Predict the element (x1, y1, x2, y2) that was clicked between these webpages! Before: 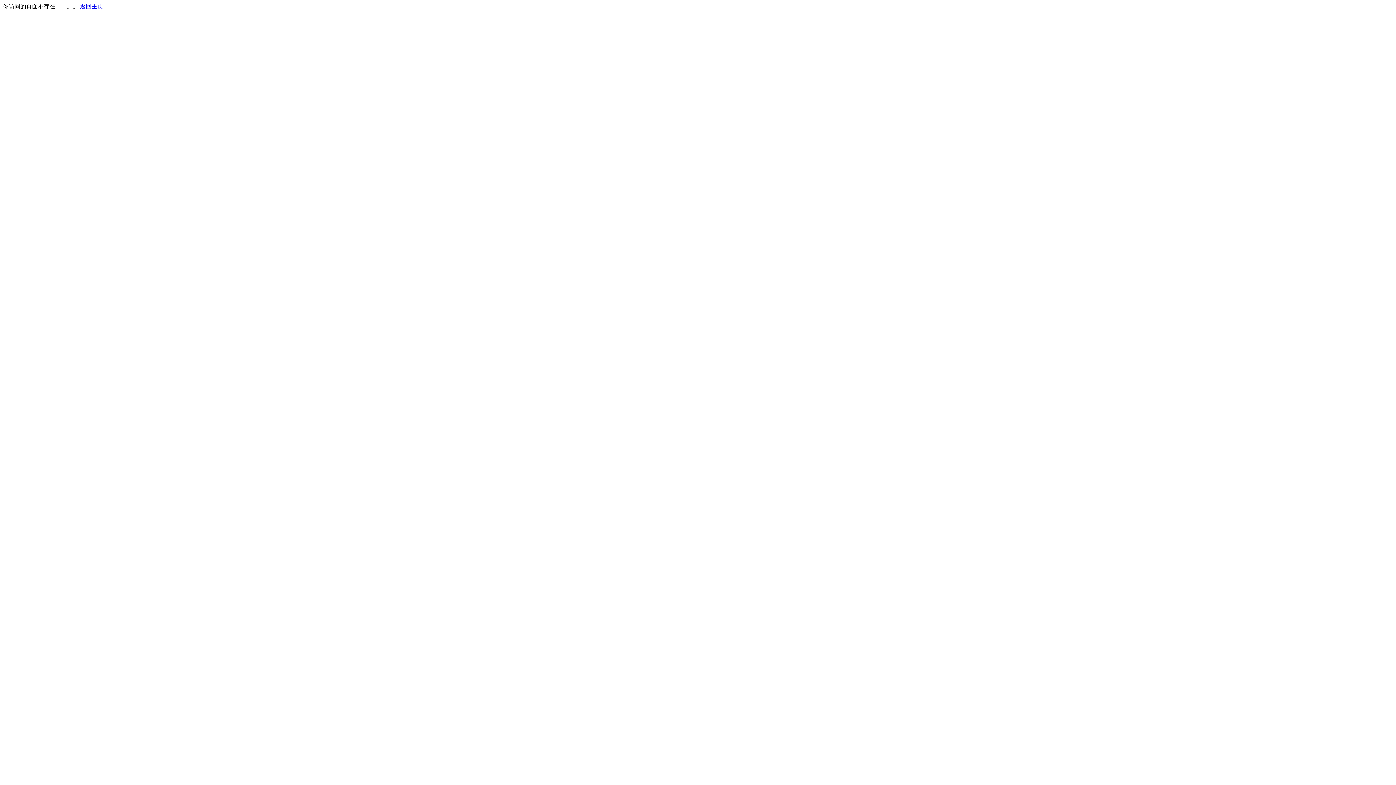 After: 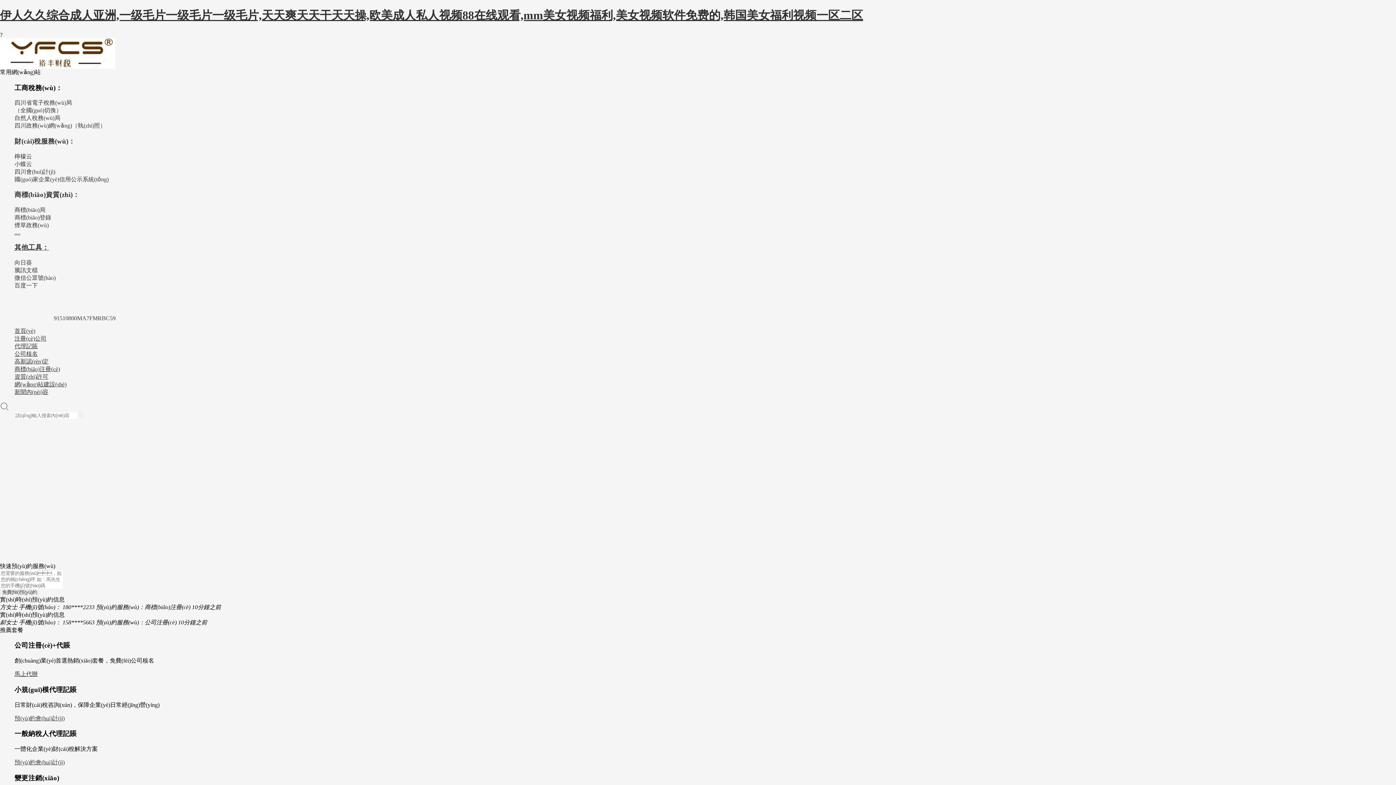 Action: label: 返回主页 bbox: (80, 3, 103, 9)